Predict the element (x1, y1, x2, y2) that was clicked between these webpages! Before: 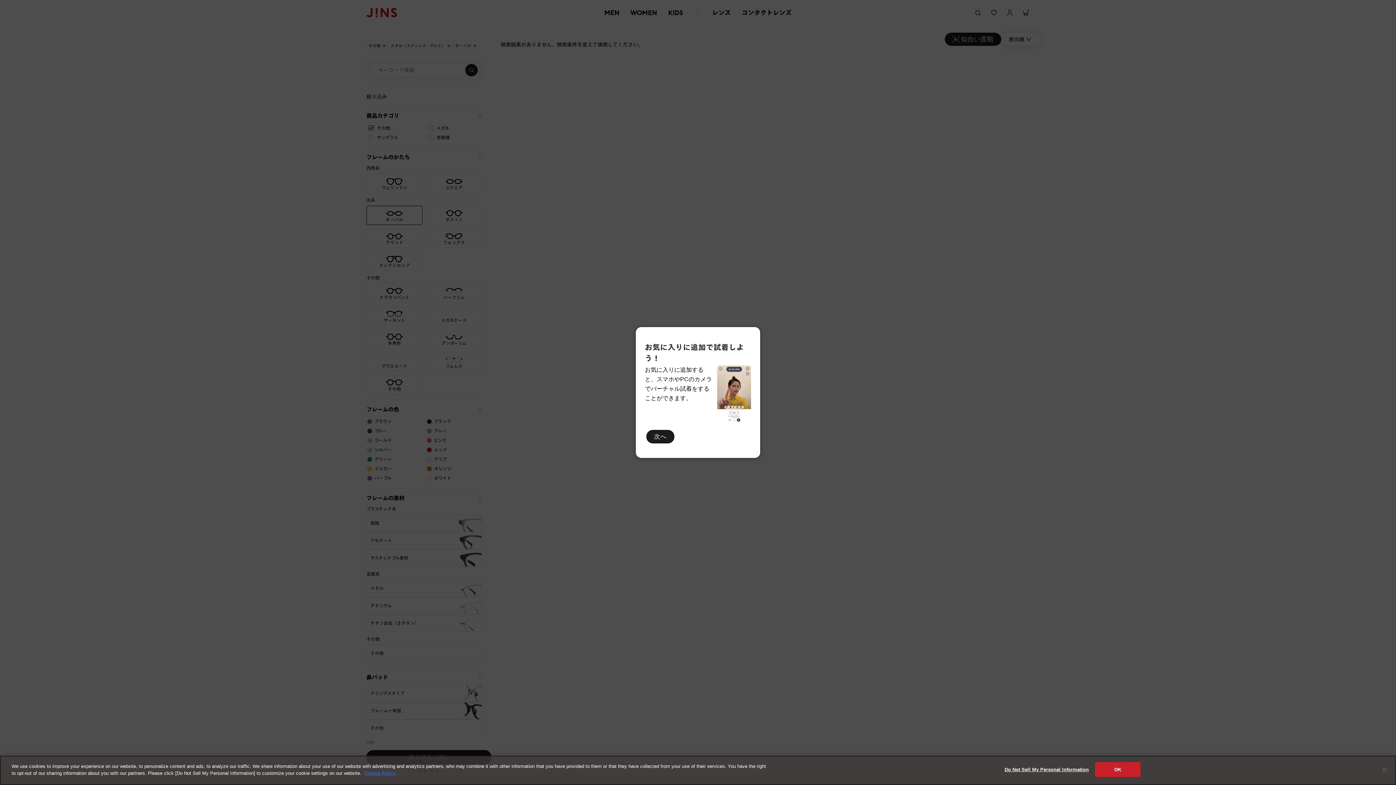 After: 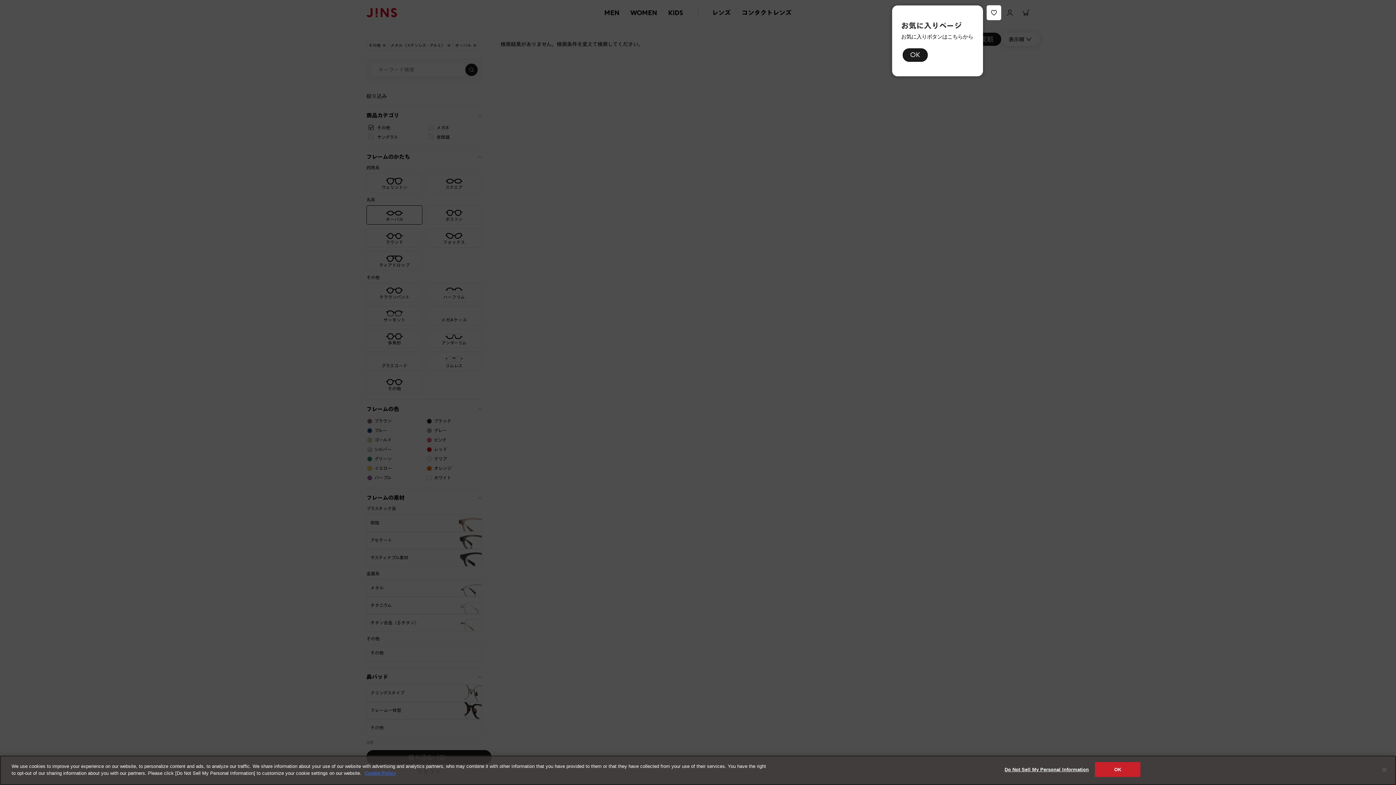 Action: label: 次へ bbox: (646, 430, 674, 443)